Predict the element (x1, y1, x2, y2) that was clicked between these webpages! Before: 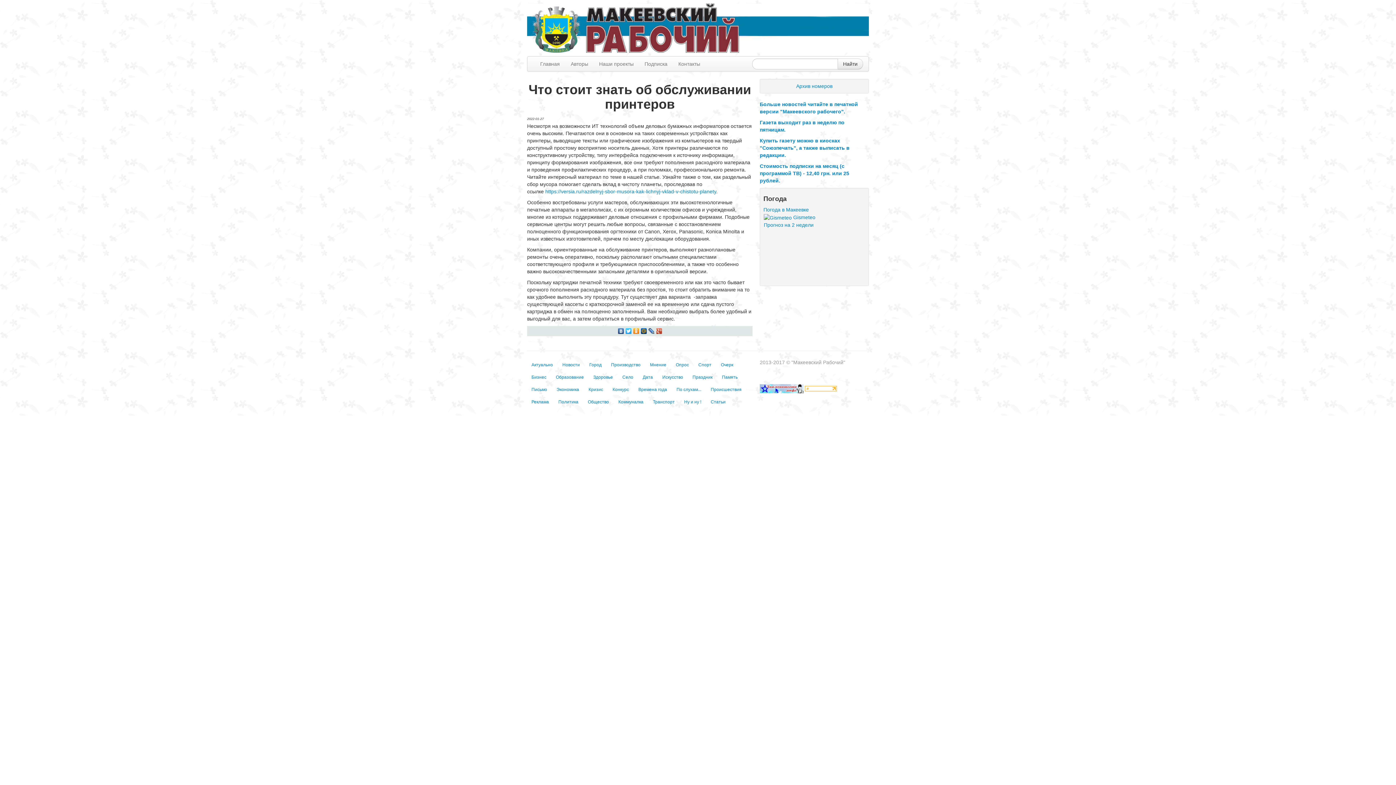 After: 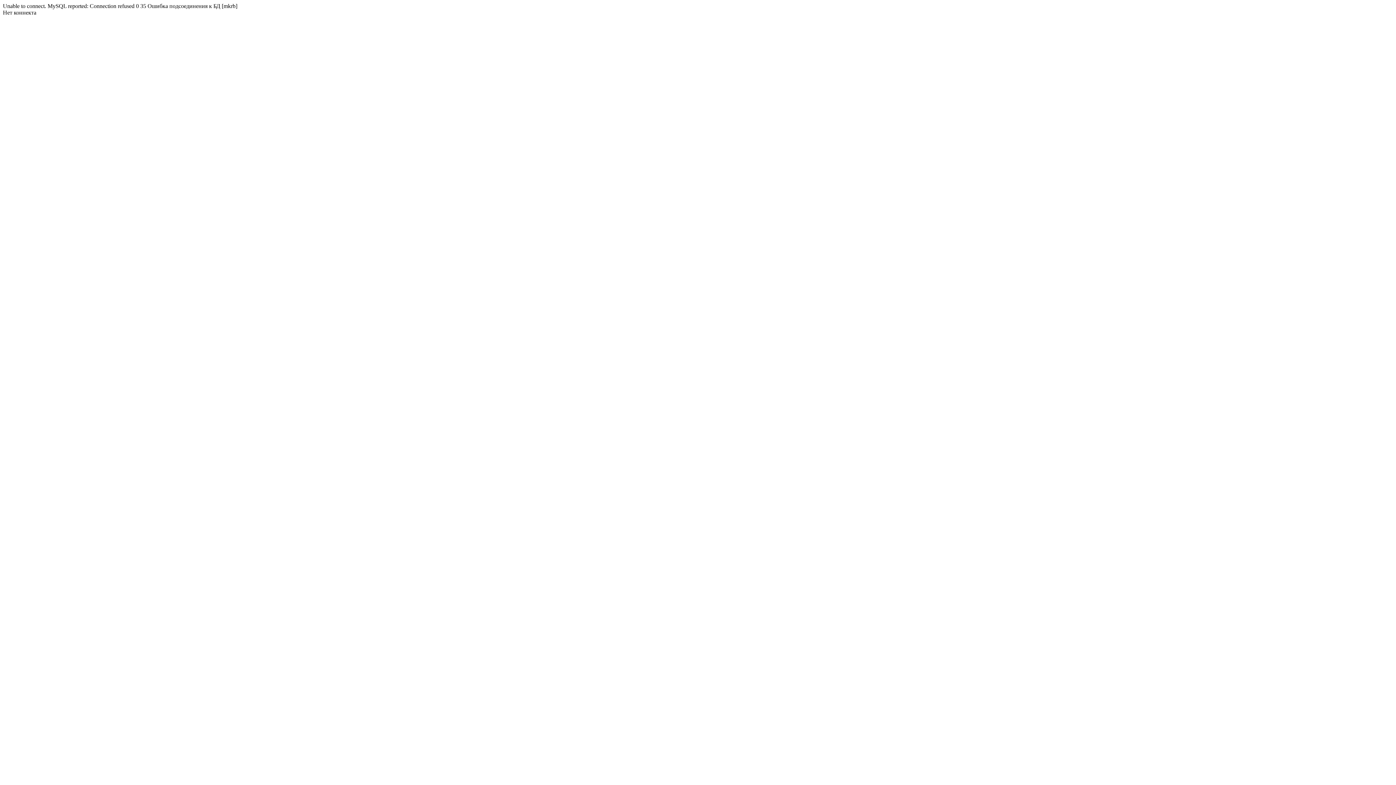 Action: label: Политика bbox: (554, 396, 582, 407)